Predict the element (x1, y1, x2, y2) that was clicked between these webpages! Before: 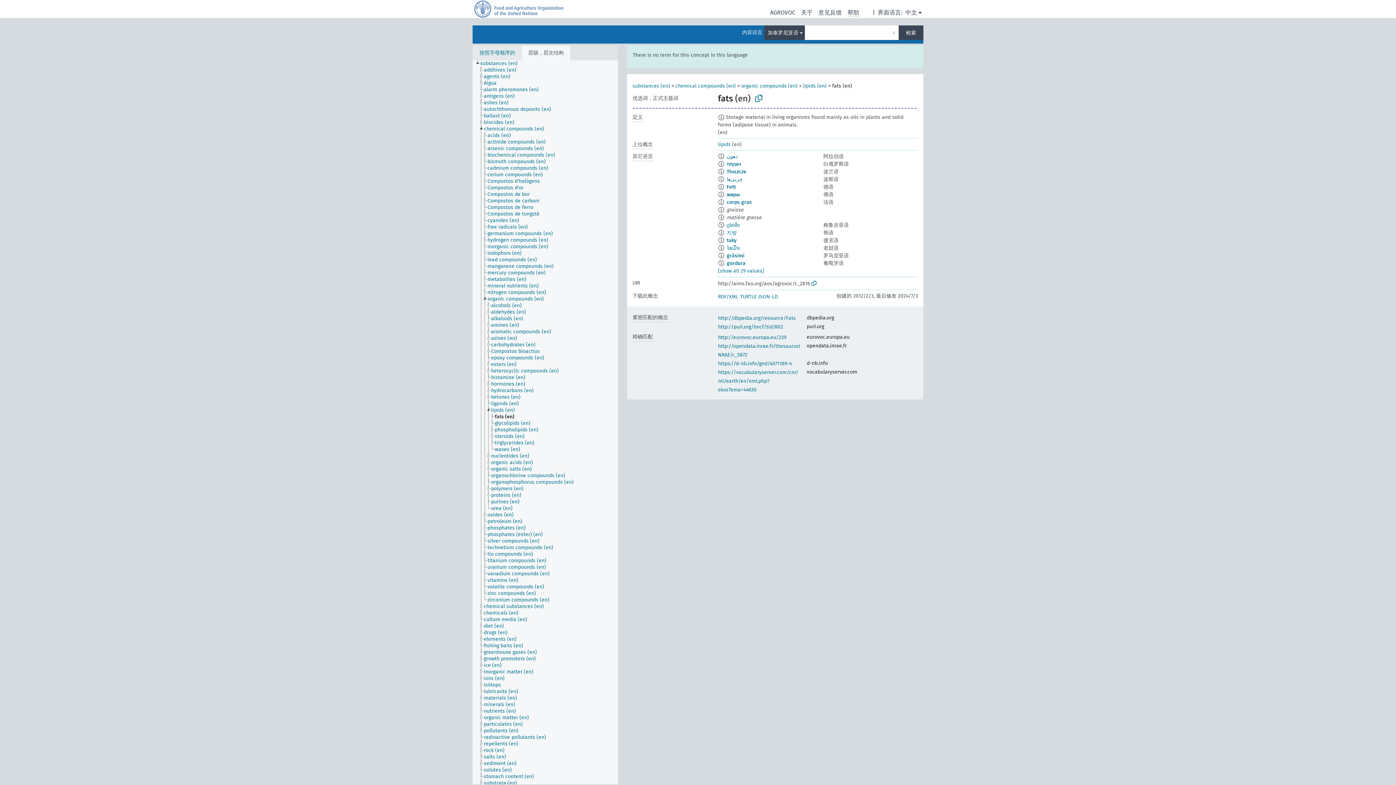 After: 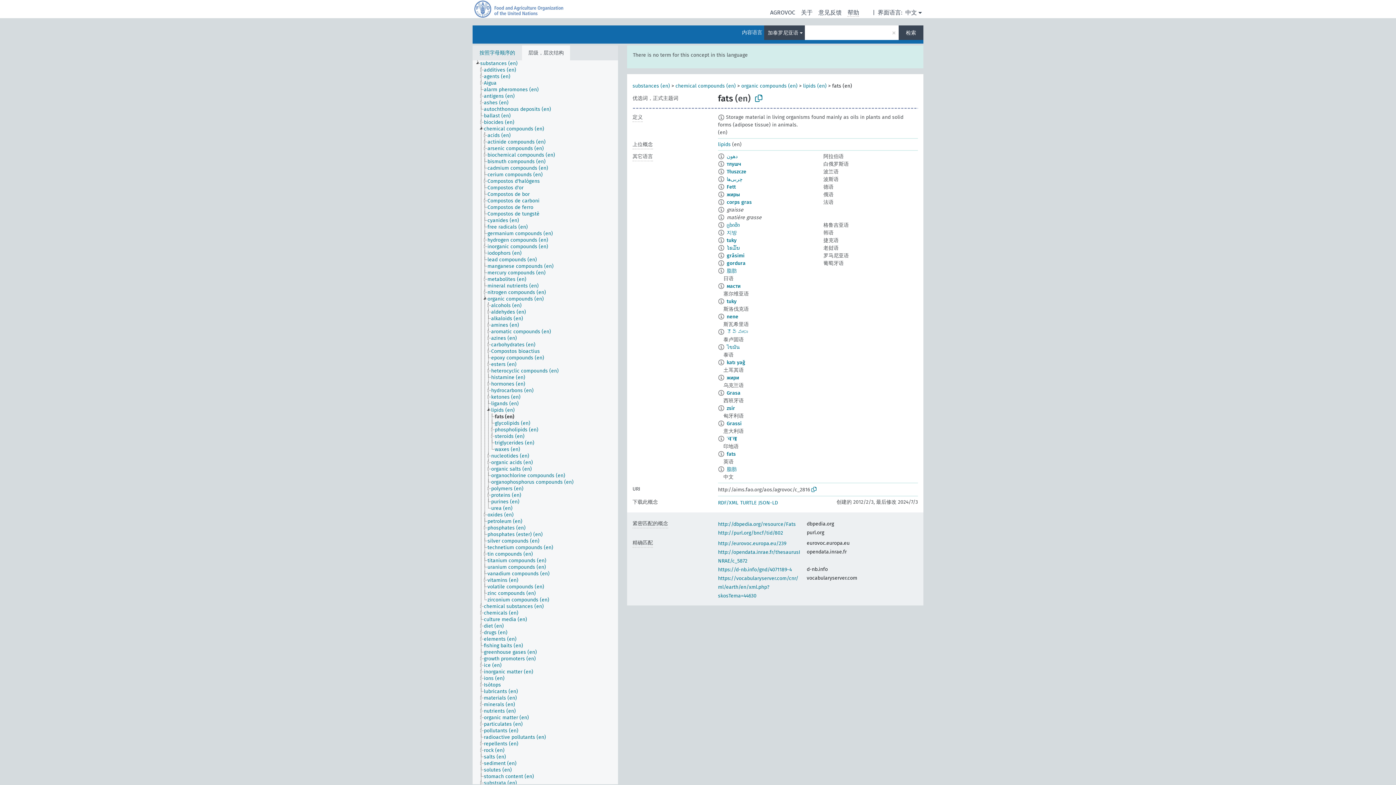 Action: bbox: (718, 268, 764, 274) label: [show all 29 values]